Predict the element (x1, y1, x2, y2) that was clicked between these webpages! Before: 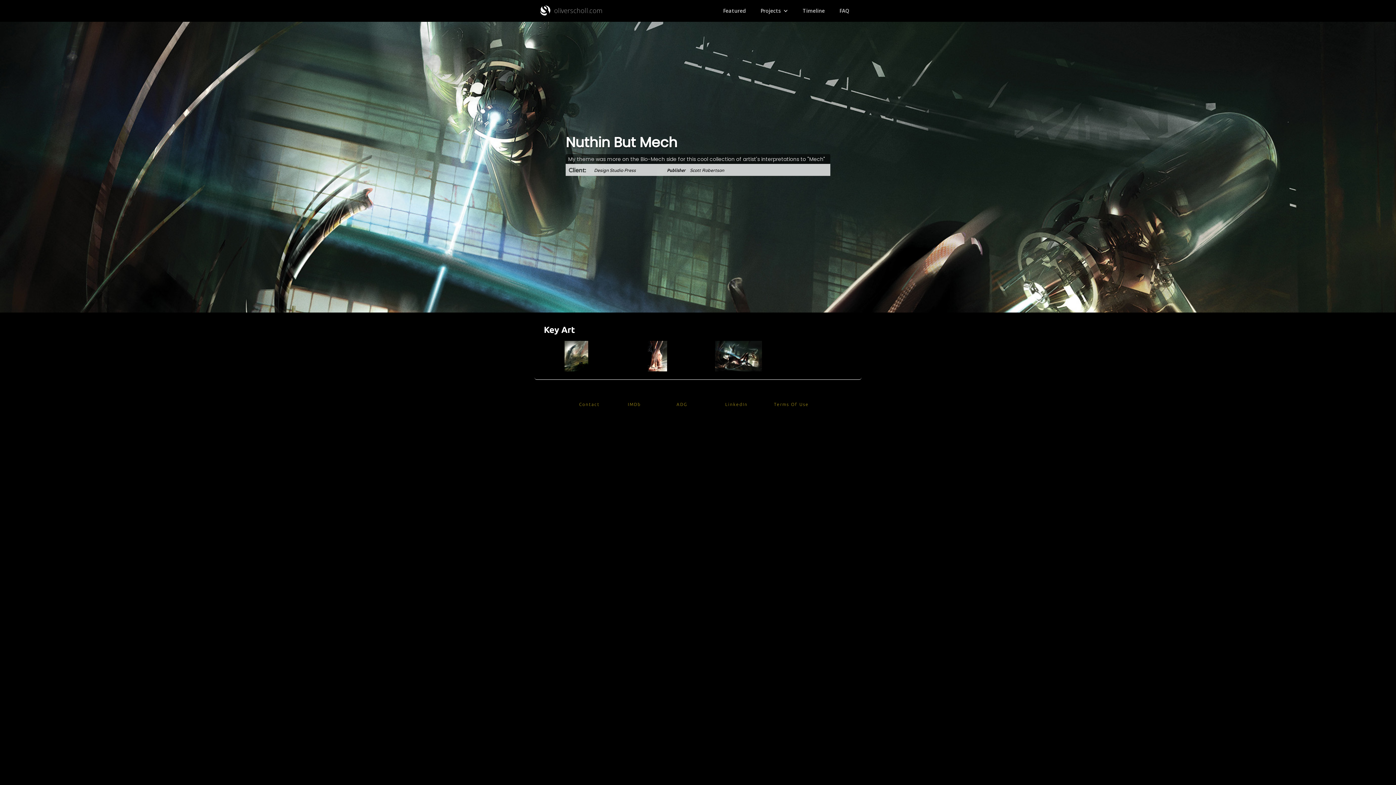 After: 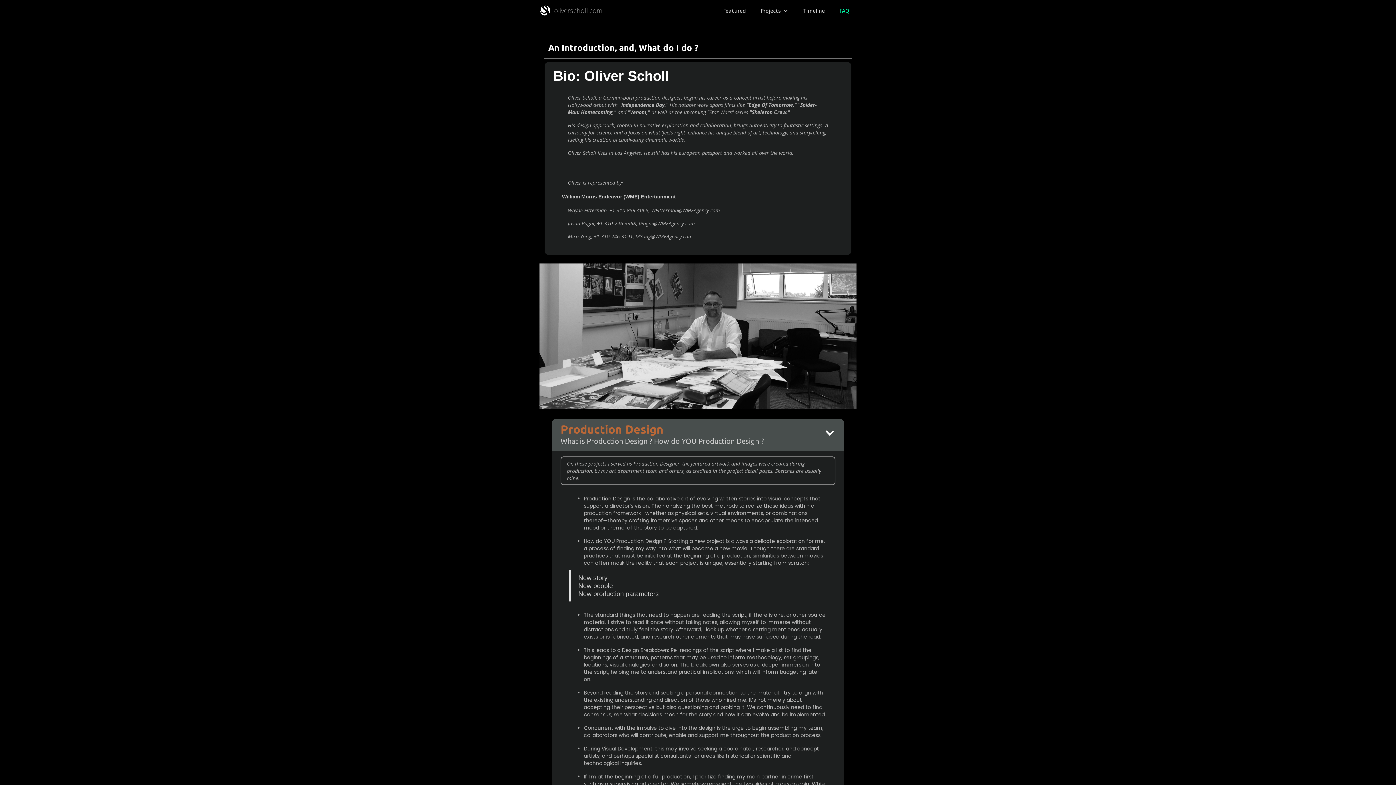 Action: bbox: (832, 0, 856, 21) label: FAQ